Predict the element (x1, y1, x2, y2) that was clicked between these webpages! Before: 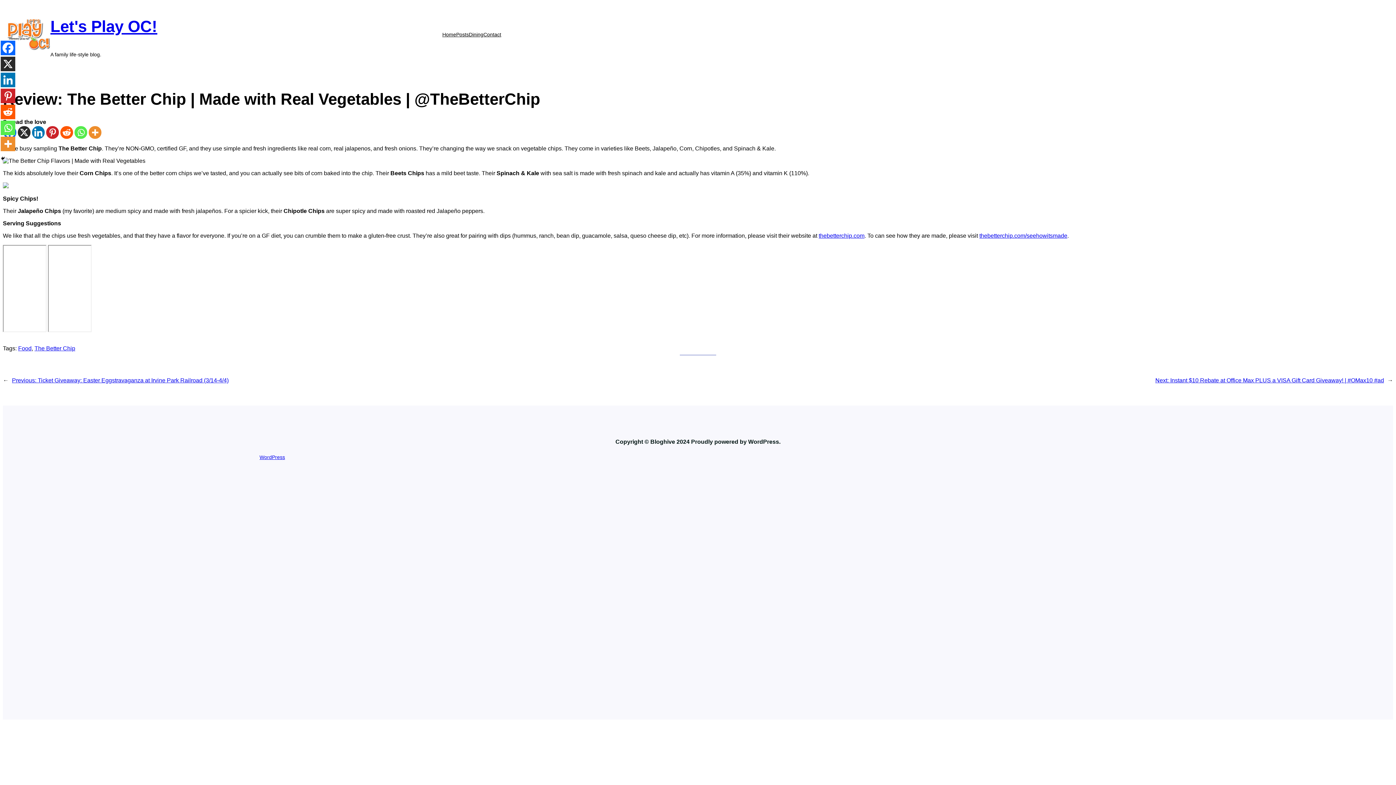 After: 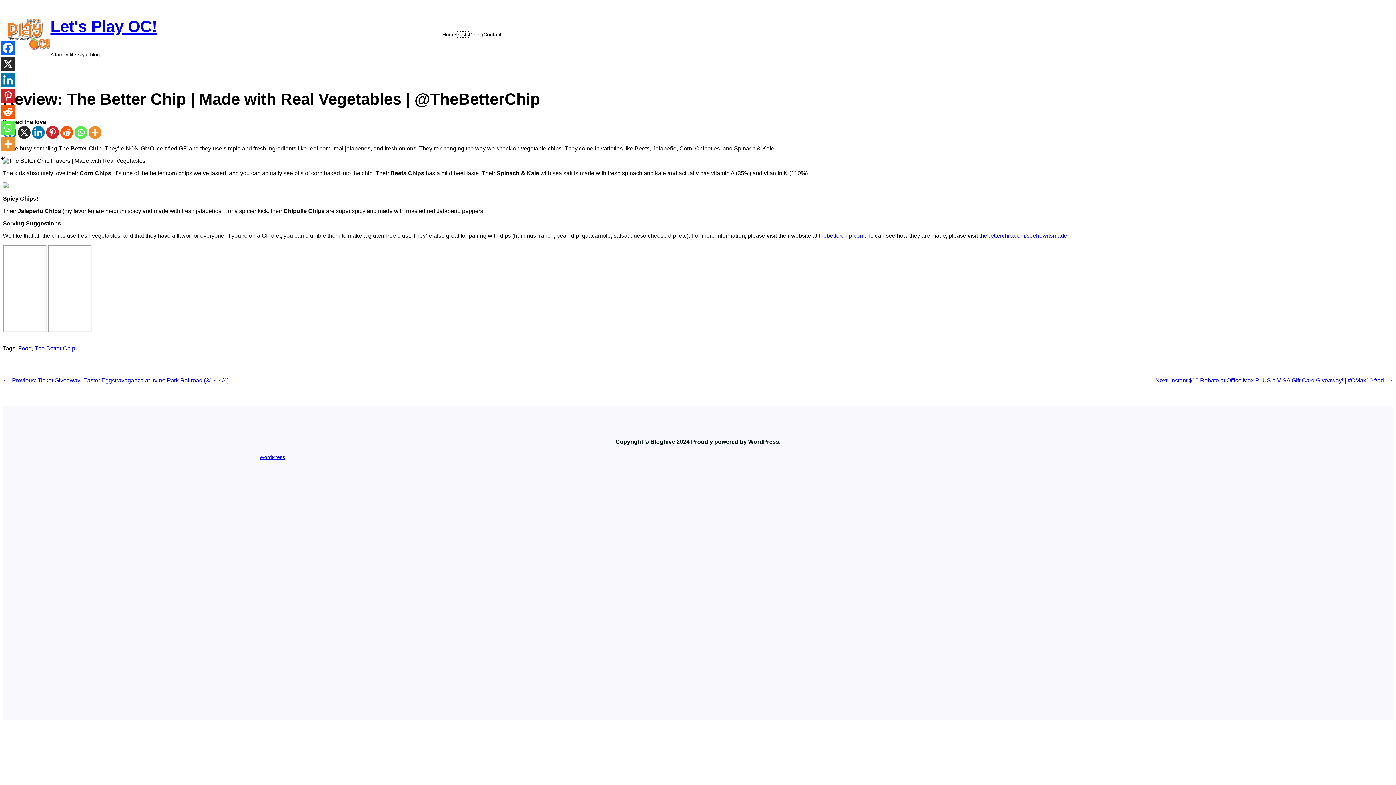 Action: label: Posts bbox: (456, 31, 468, 37)